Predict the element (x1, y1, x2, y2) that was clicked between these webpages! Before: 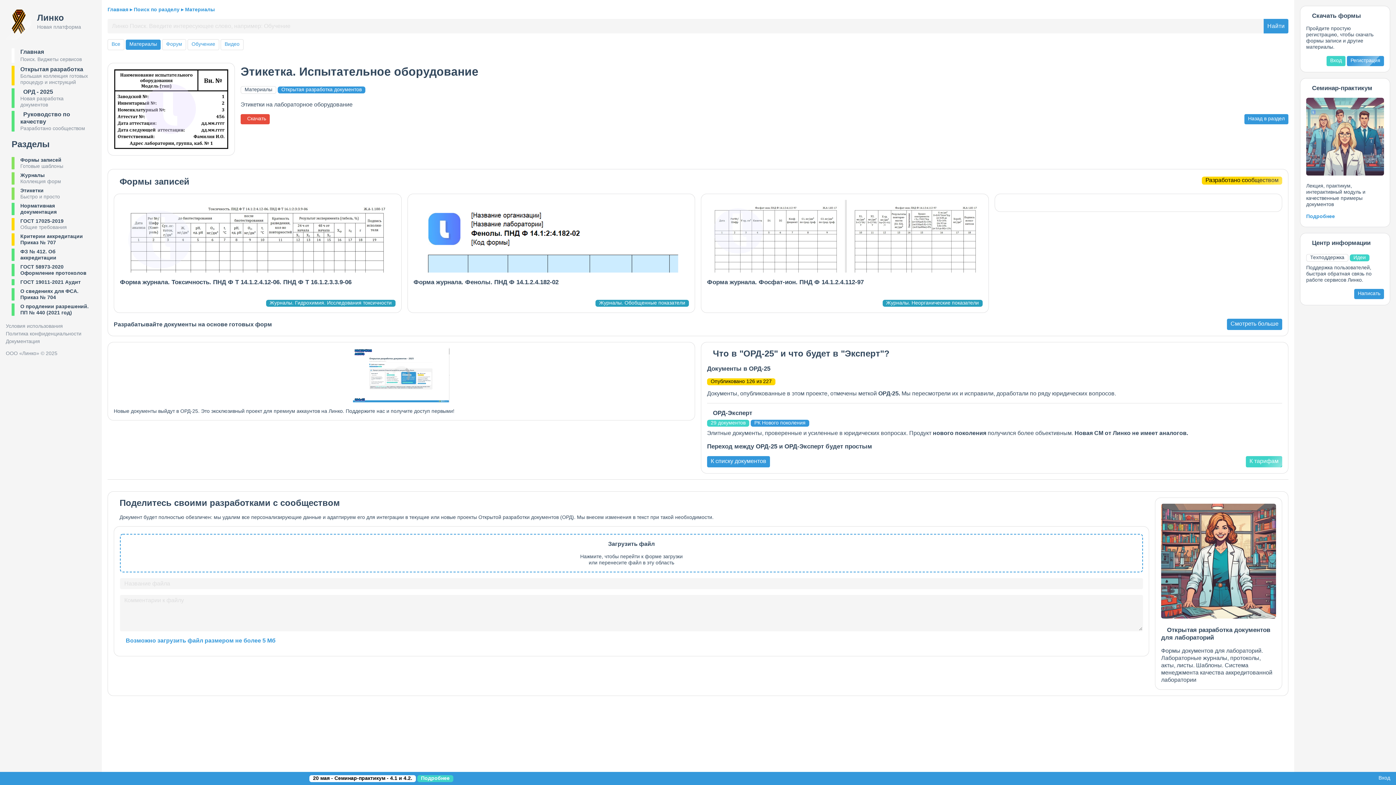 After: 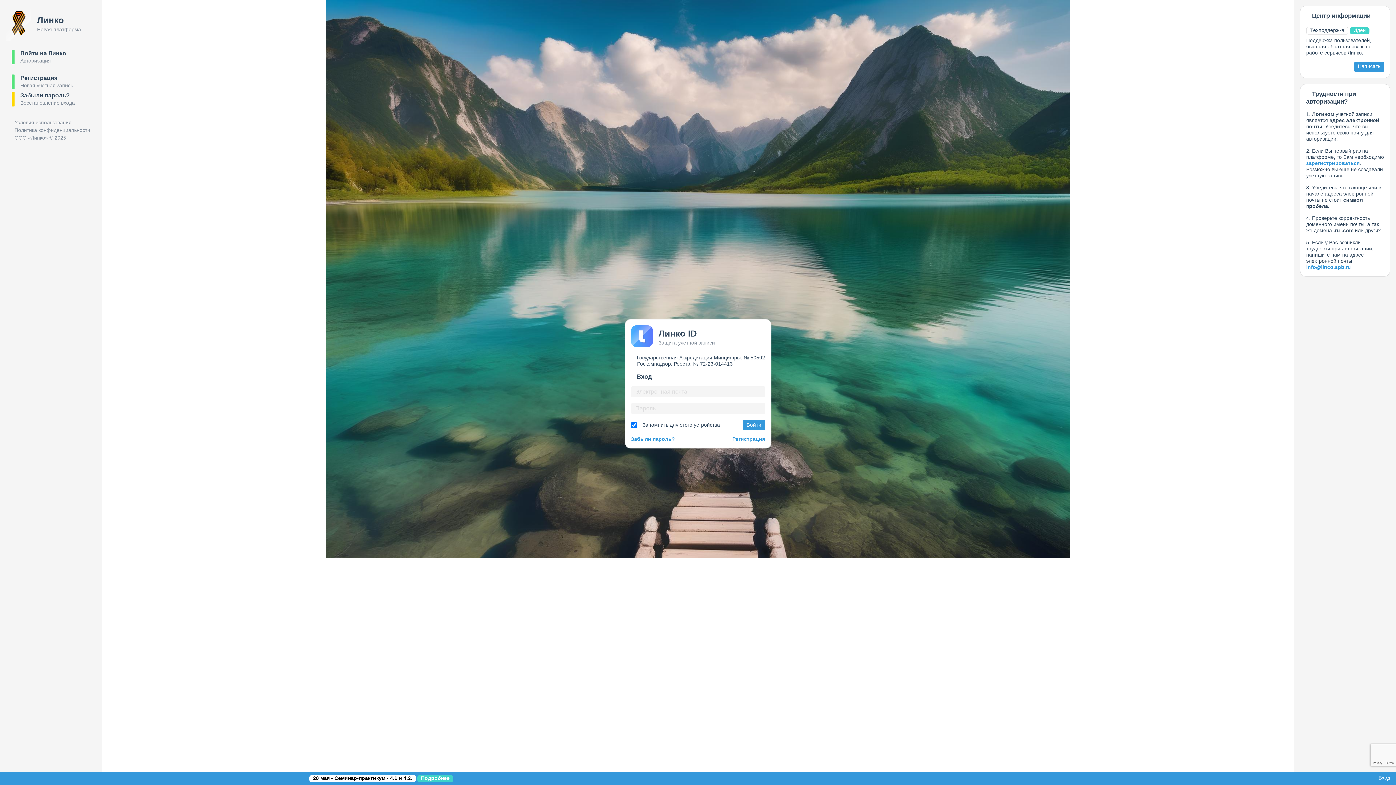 Action: bbox: (1246, 456, 1282, 467) label: К тарифам